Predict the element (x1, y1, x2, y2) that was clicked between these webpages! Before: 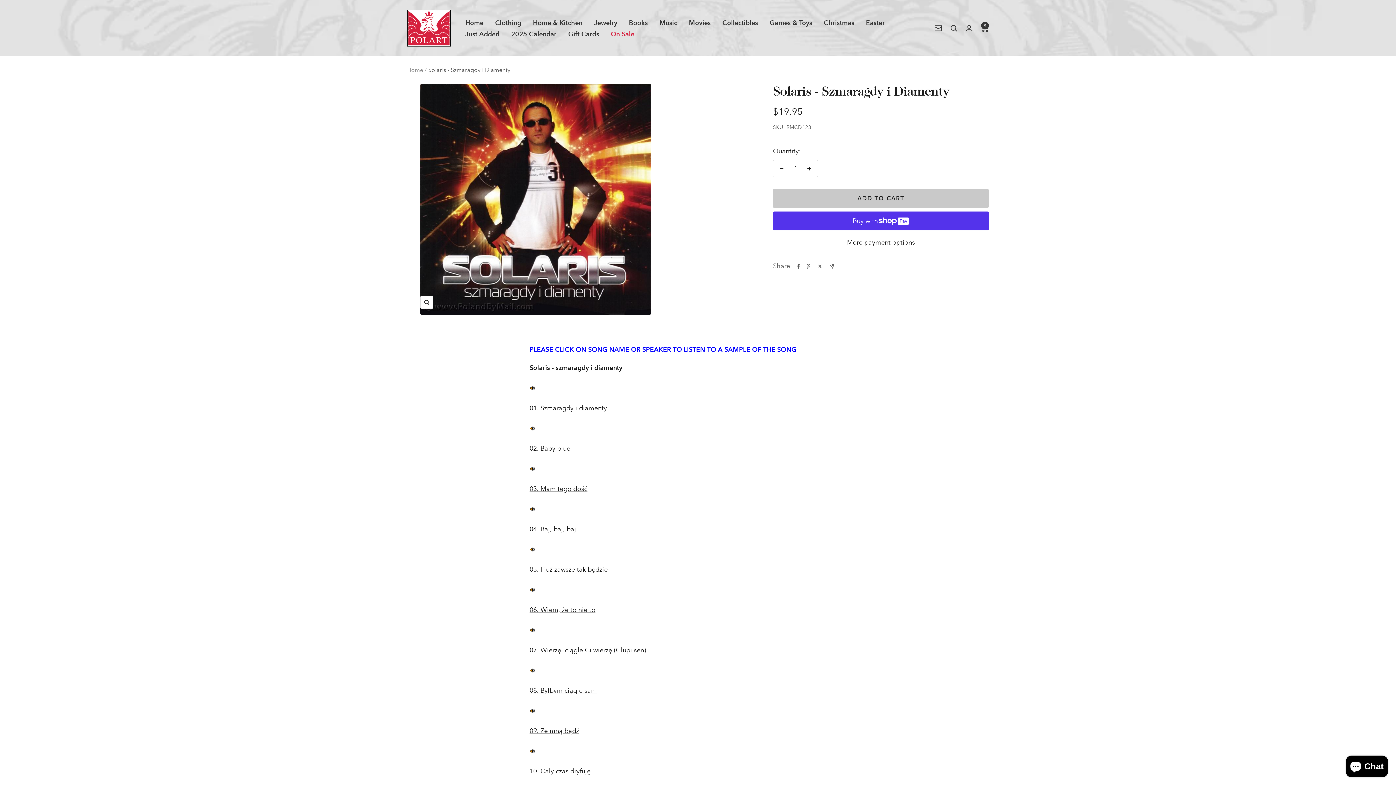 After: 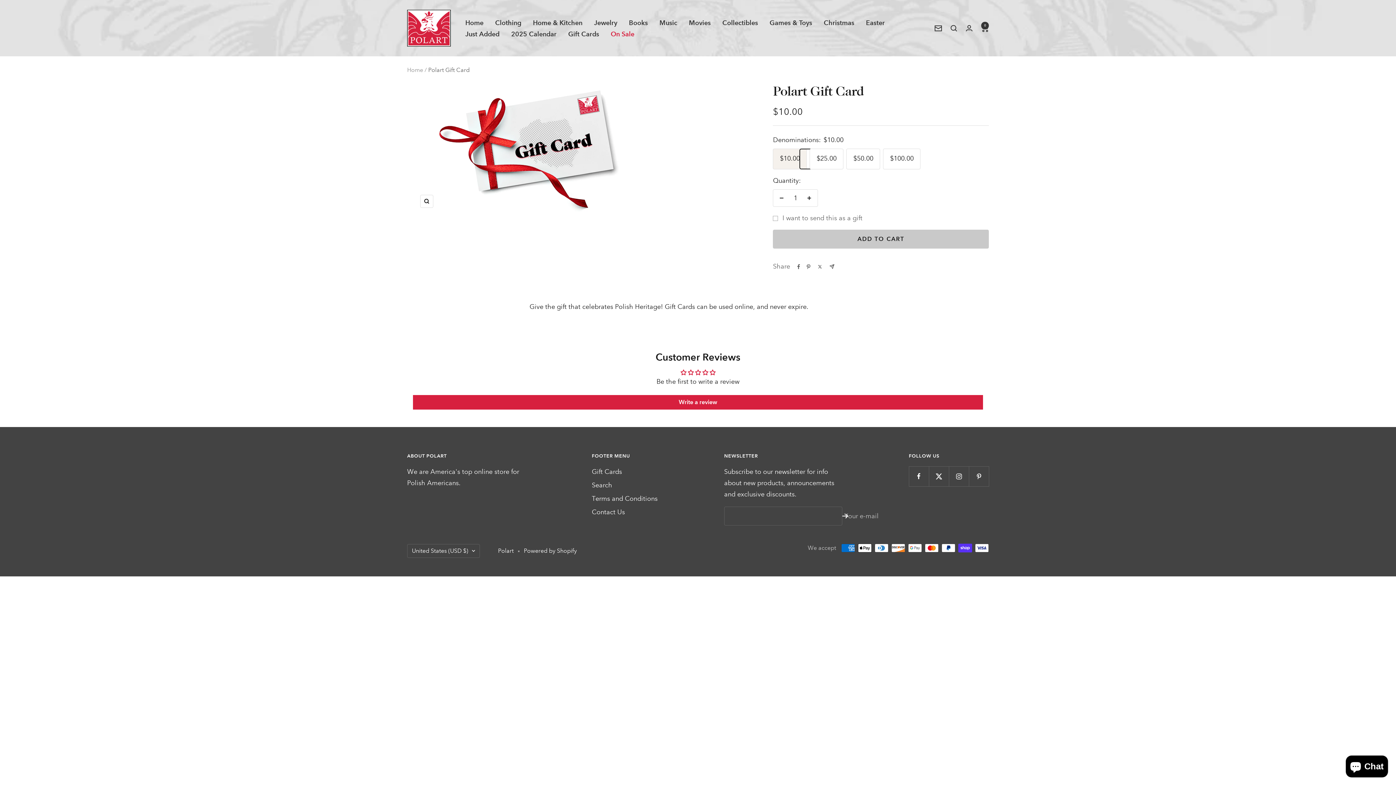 Action: label: Gift Cards bbox: (568, 28, 599, 39)